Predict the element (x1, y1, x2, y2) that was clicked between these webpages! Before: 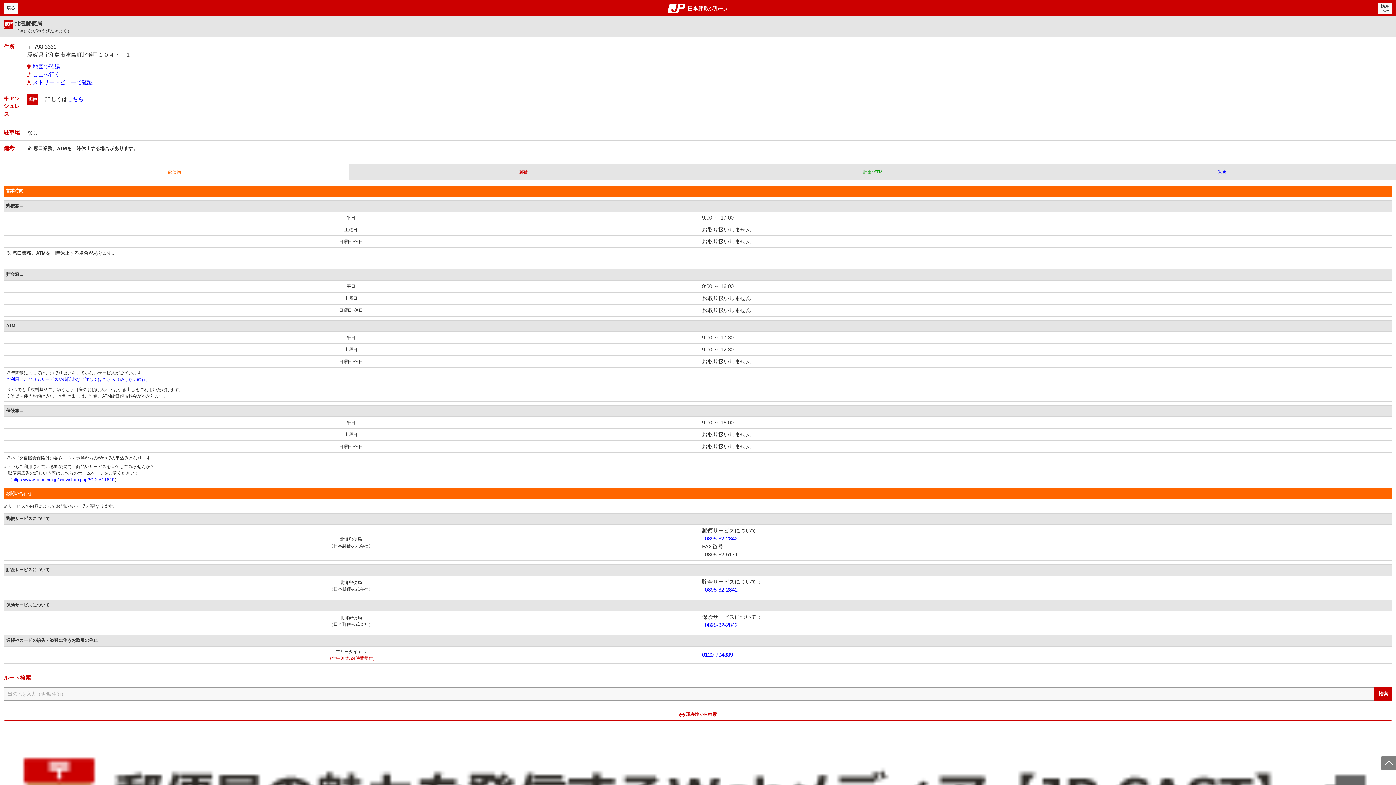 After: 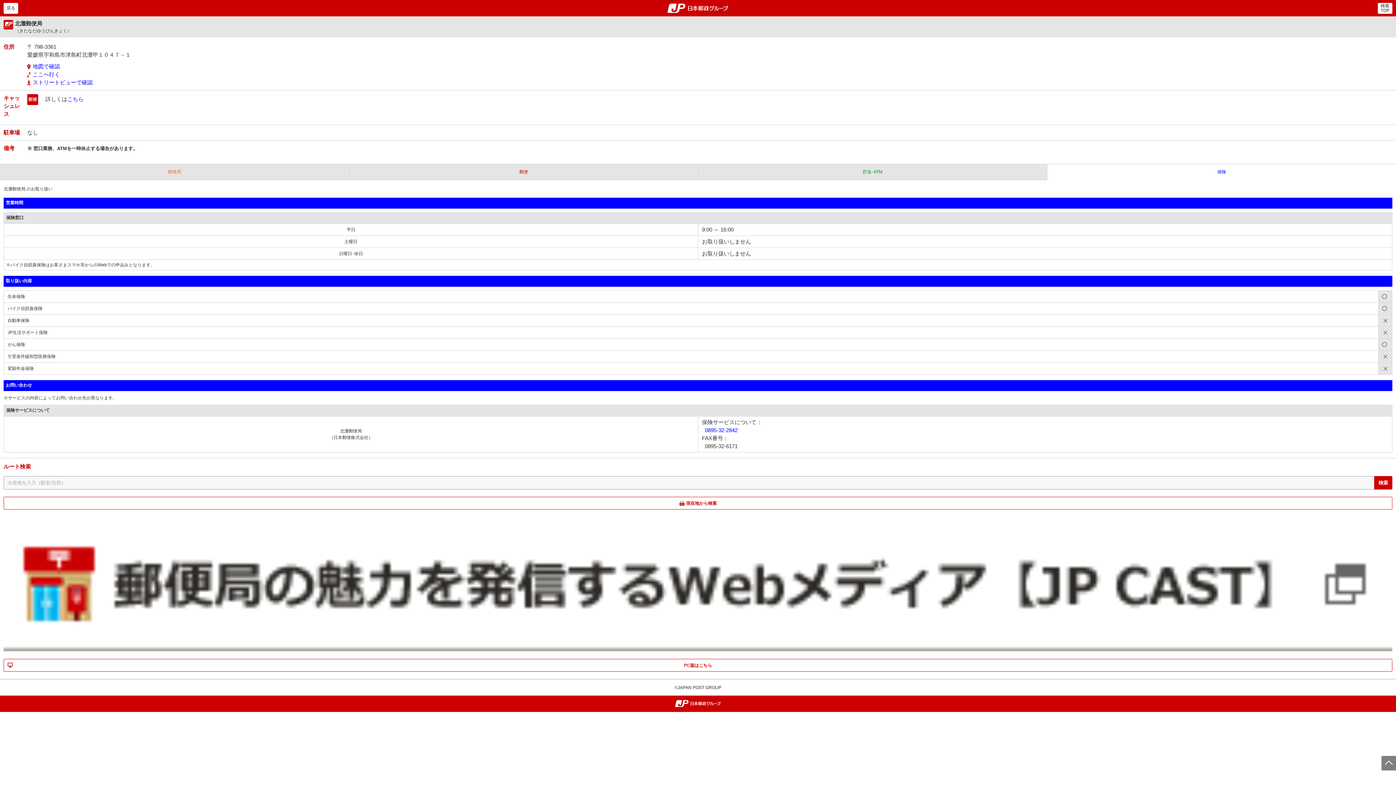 Action: label: 保険 bbox: (1047, 164, 1396, 180)